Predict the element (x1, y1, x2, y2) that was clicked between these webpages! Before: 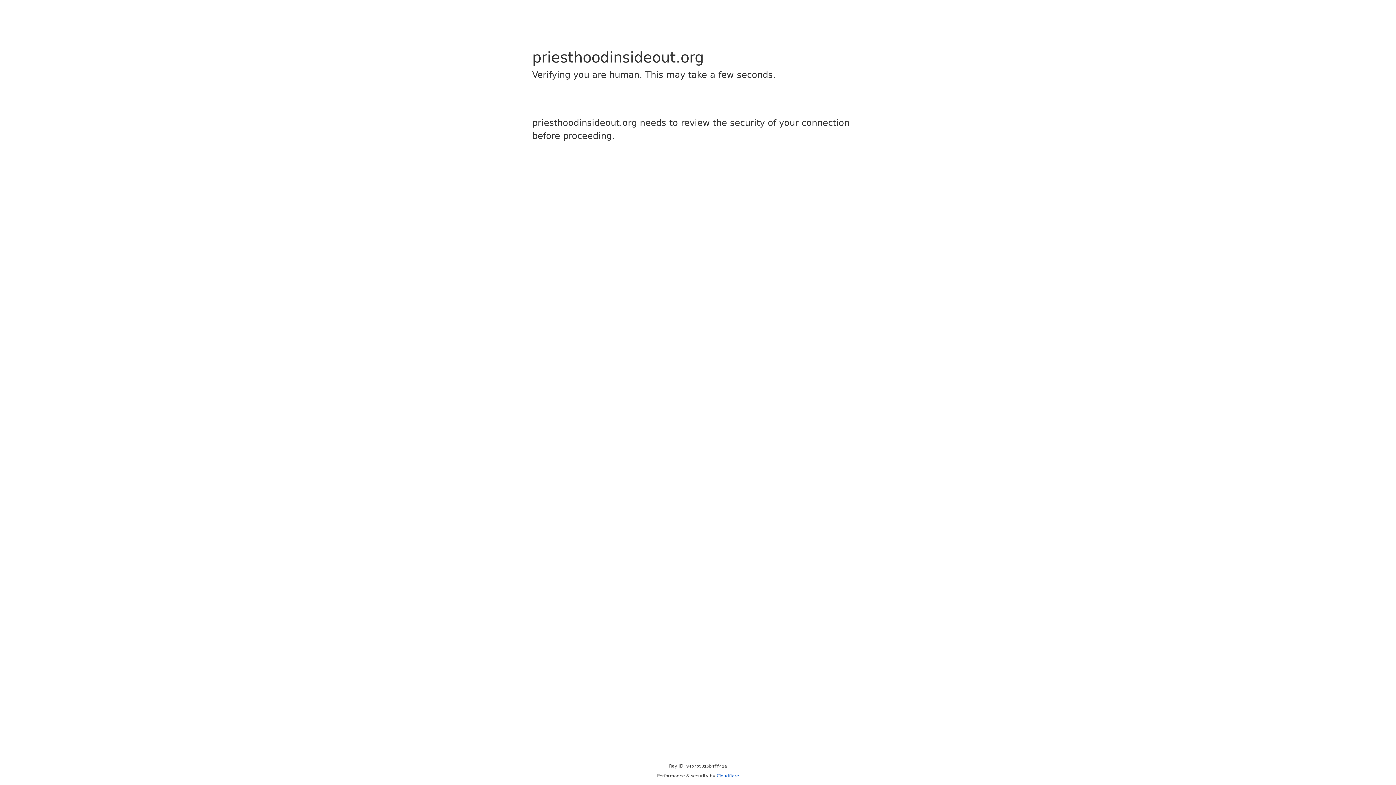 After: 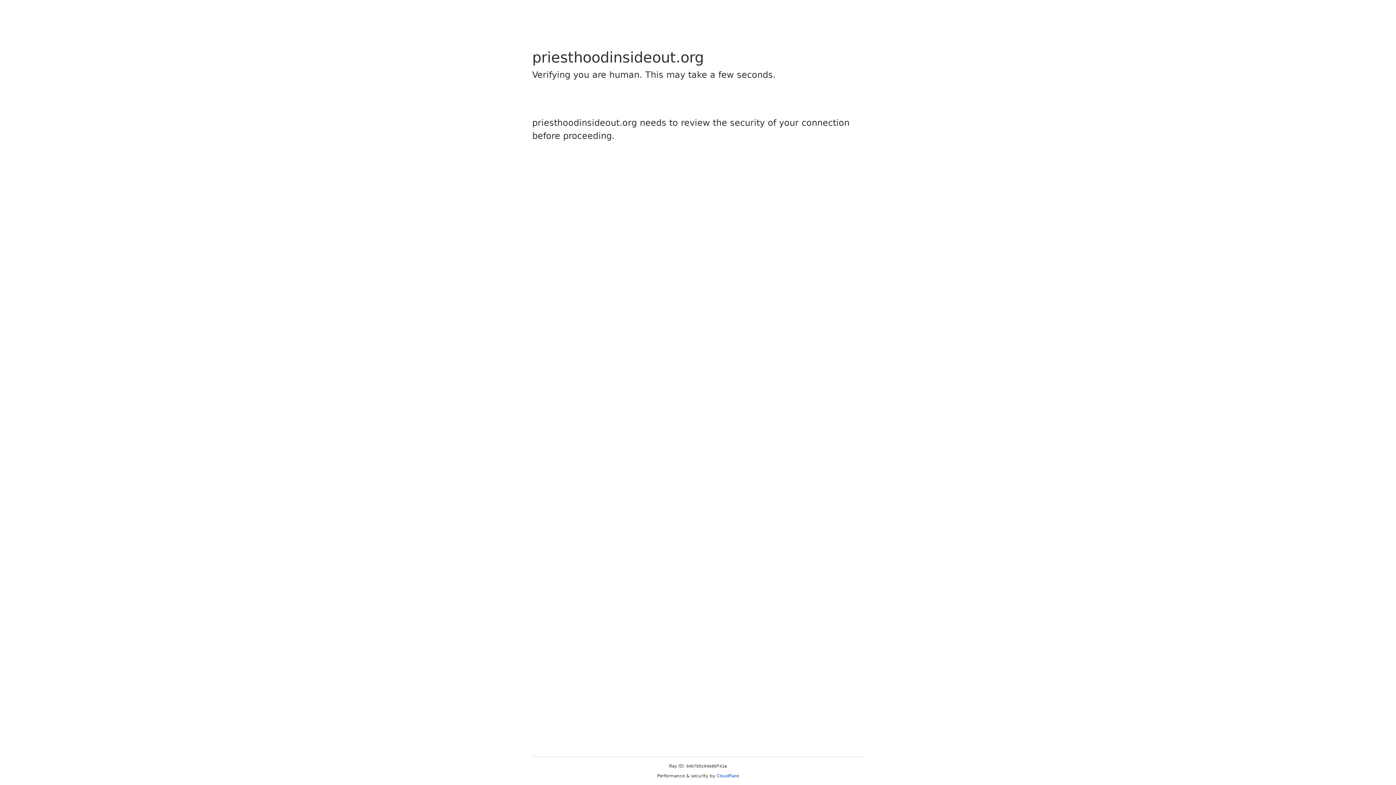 Action: label: Cloudflare bbox: (716, 773, 739, 778)